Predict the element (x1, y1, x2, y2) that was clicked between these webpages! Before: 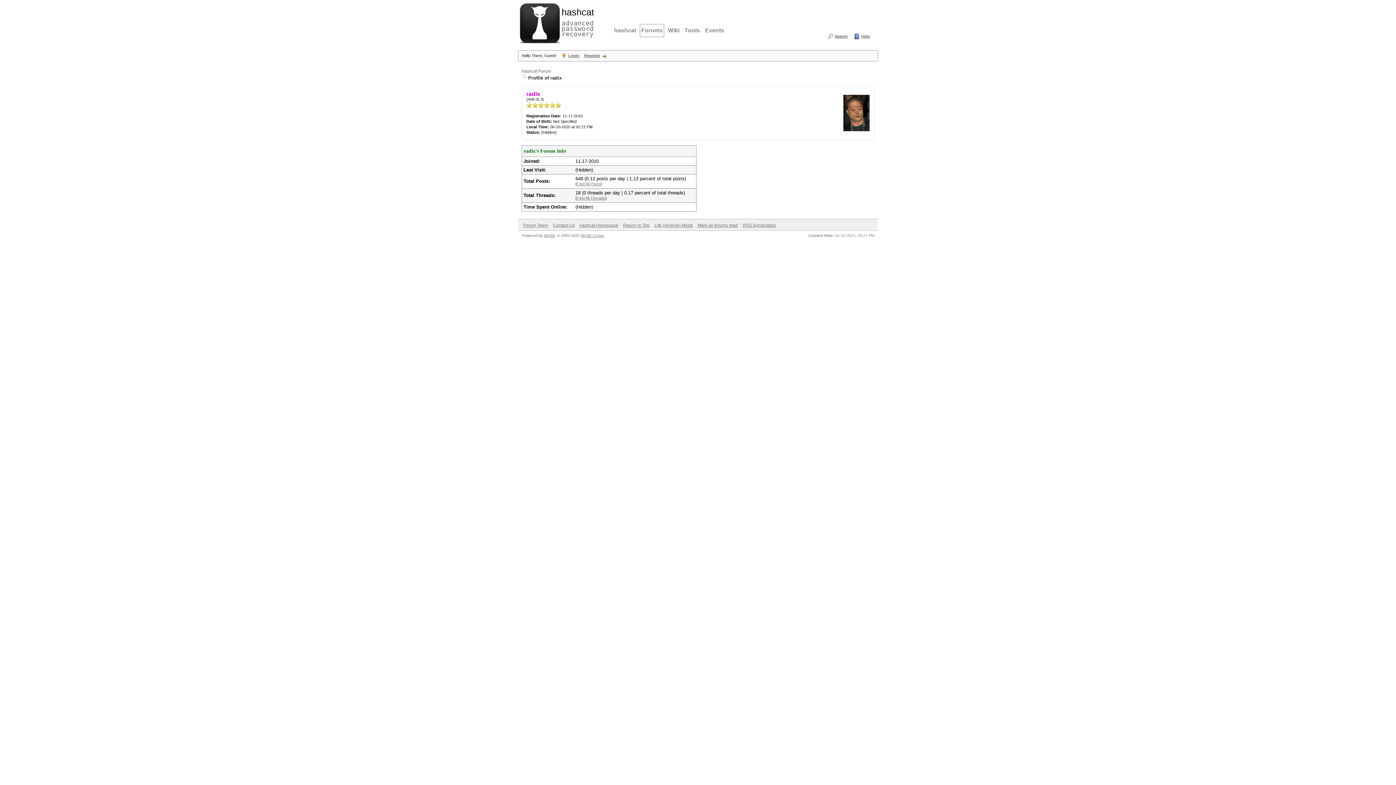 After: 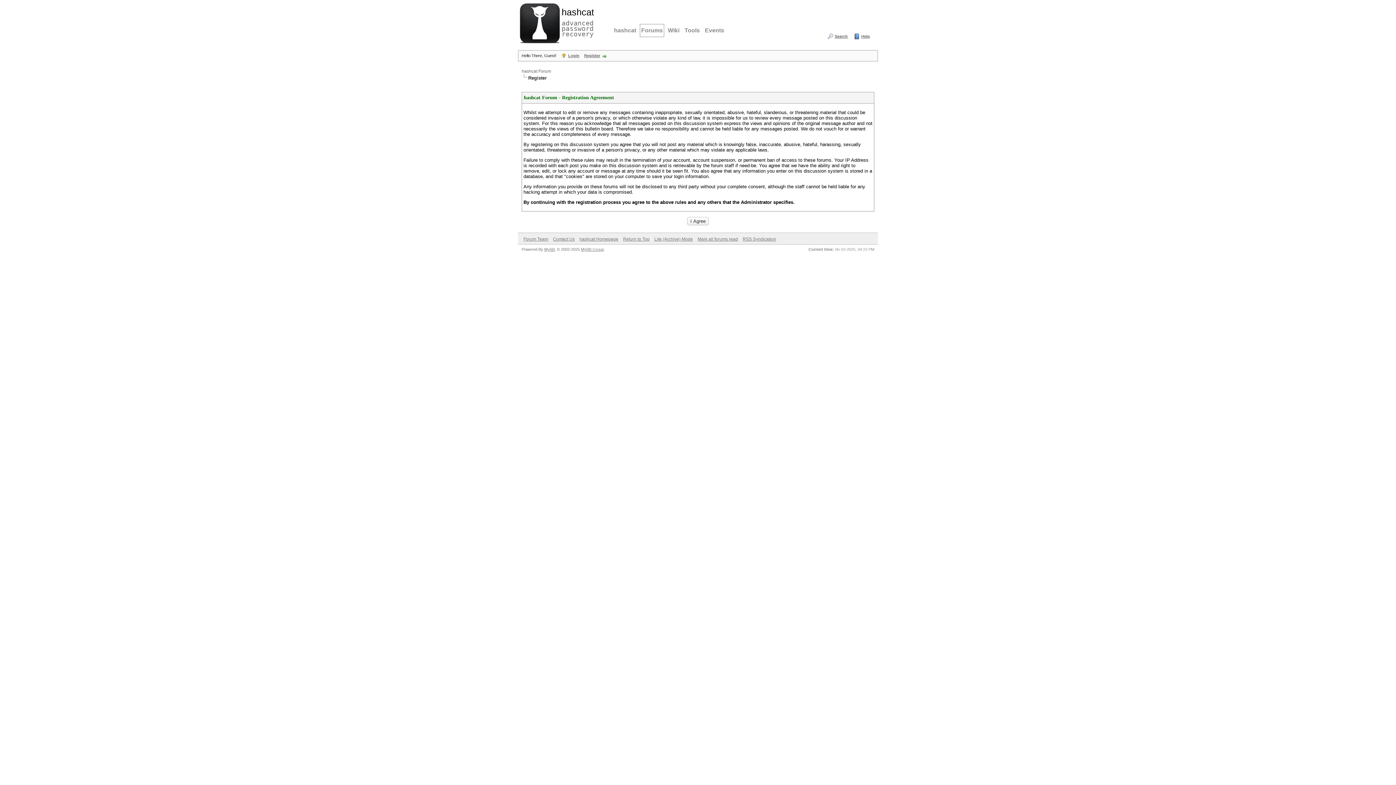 Action: bbox: (584, 53, 607, 57) label: Register